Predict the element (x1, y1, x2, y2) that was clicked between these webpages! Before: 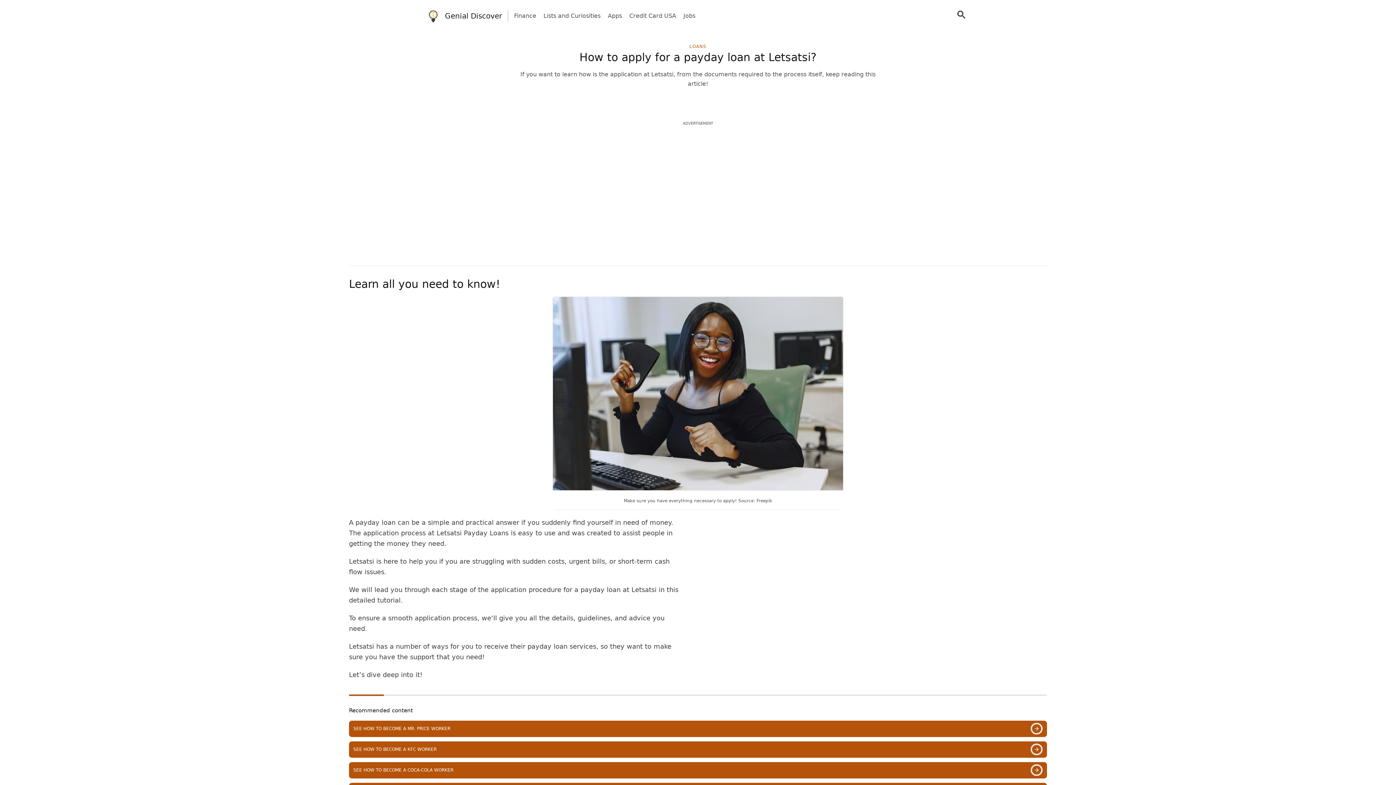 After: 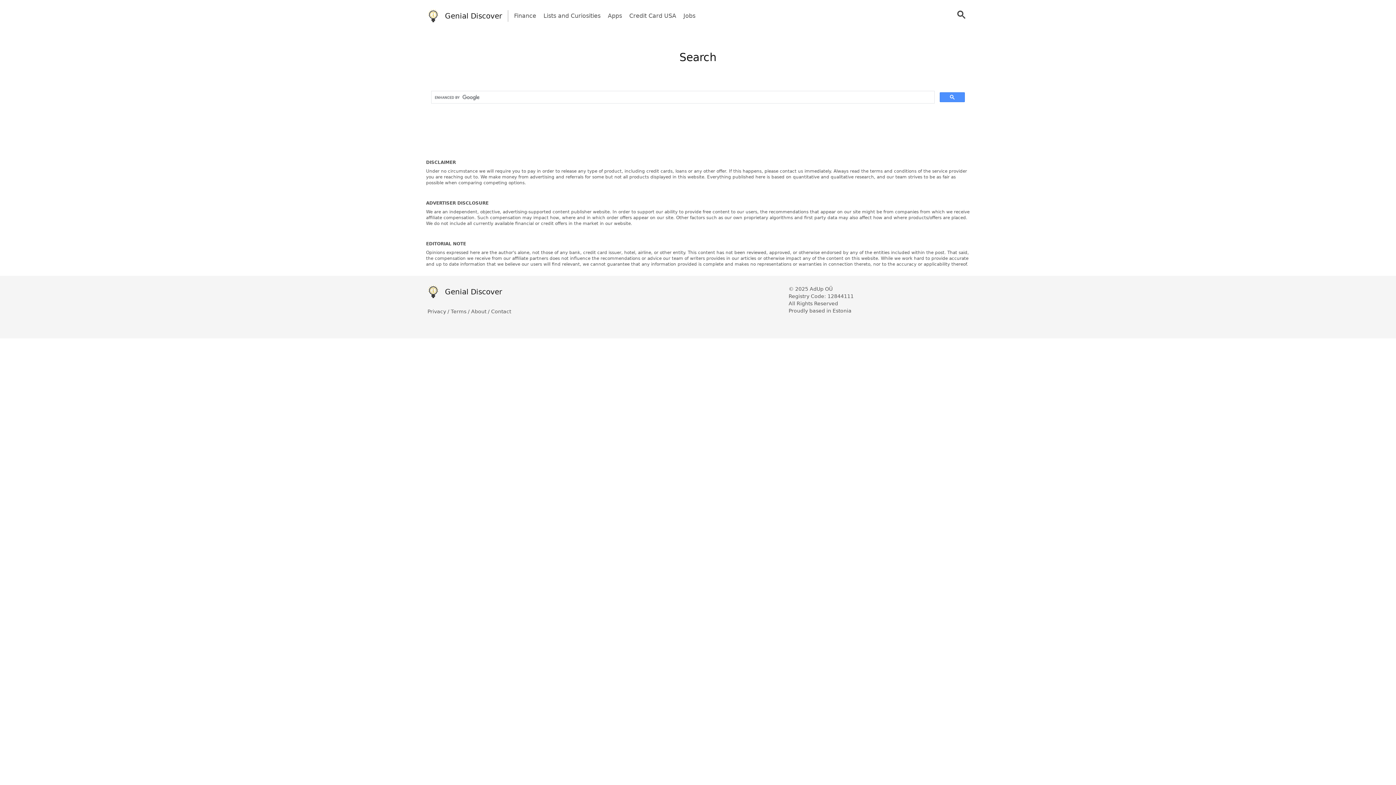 Action: bbox: (949, 7, 970, 24)